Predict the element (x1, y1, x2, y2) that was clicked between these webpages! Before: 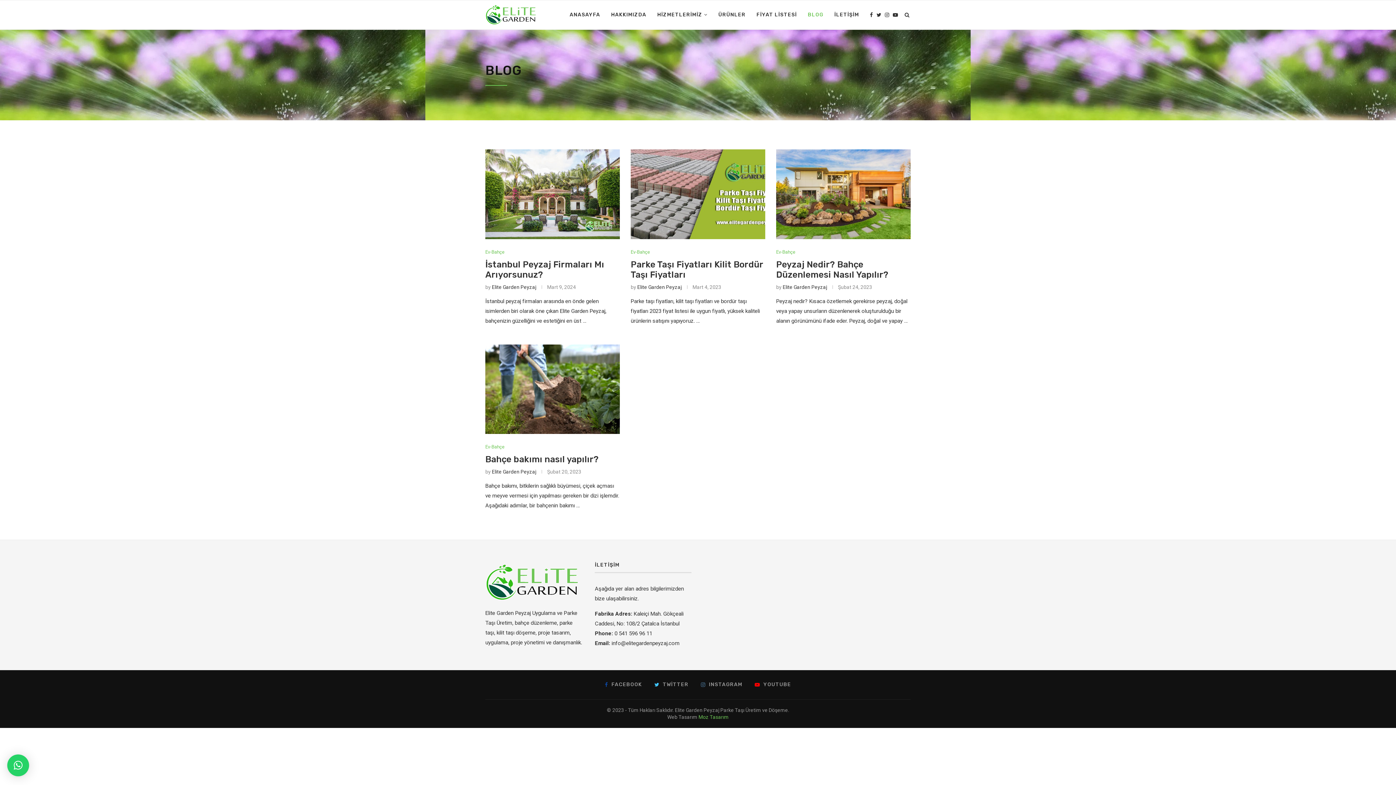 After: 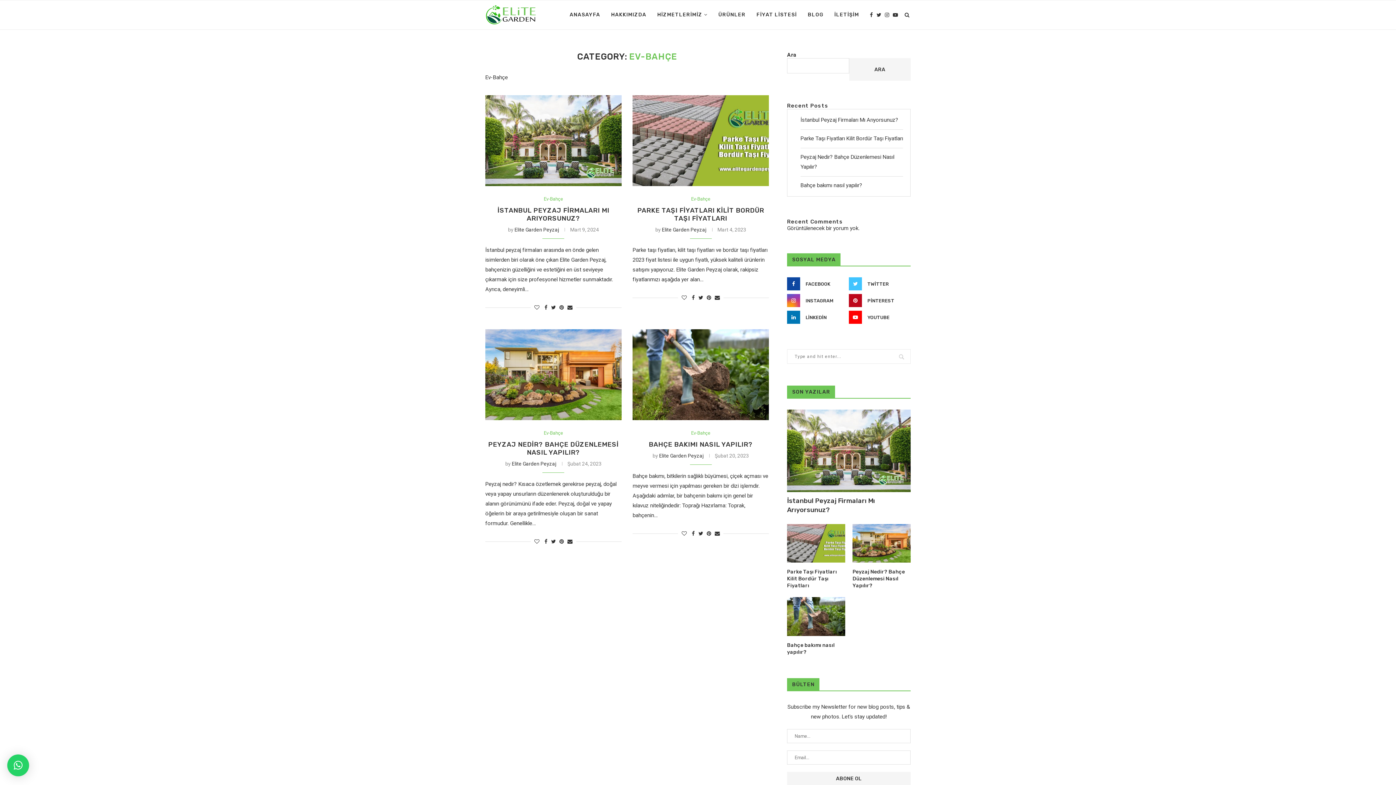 Action: label: Ev-Bahçe bbox: (630, 249, 650, 254)